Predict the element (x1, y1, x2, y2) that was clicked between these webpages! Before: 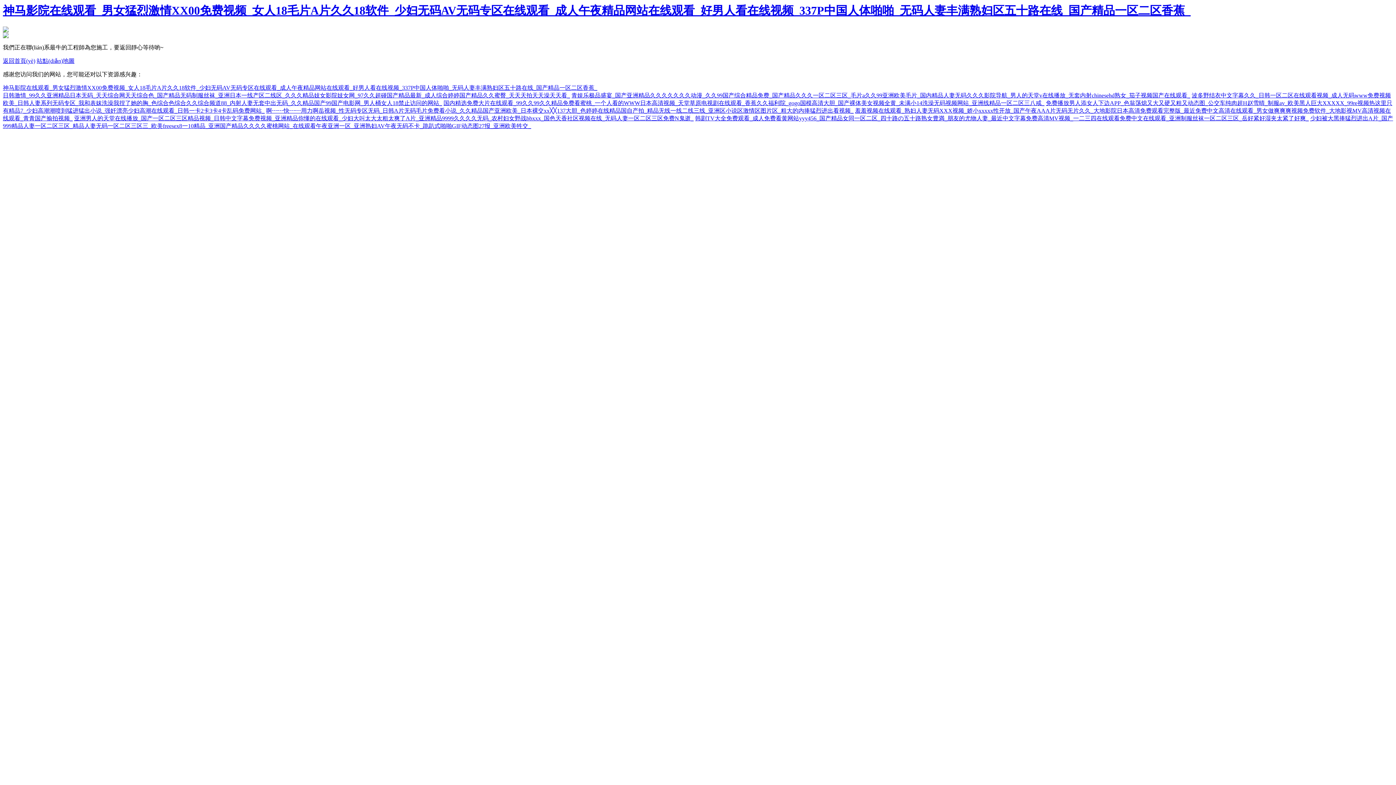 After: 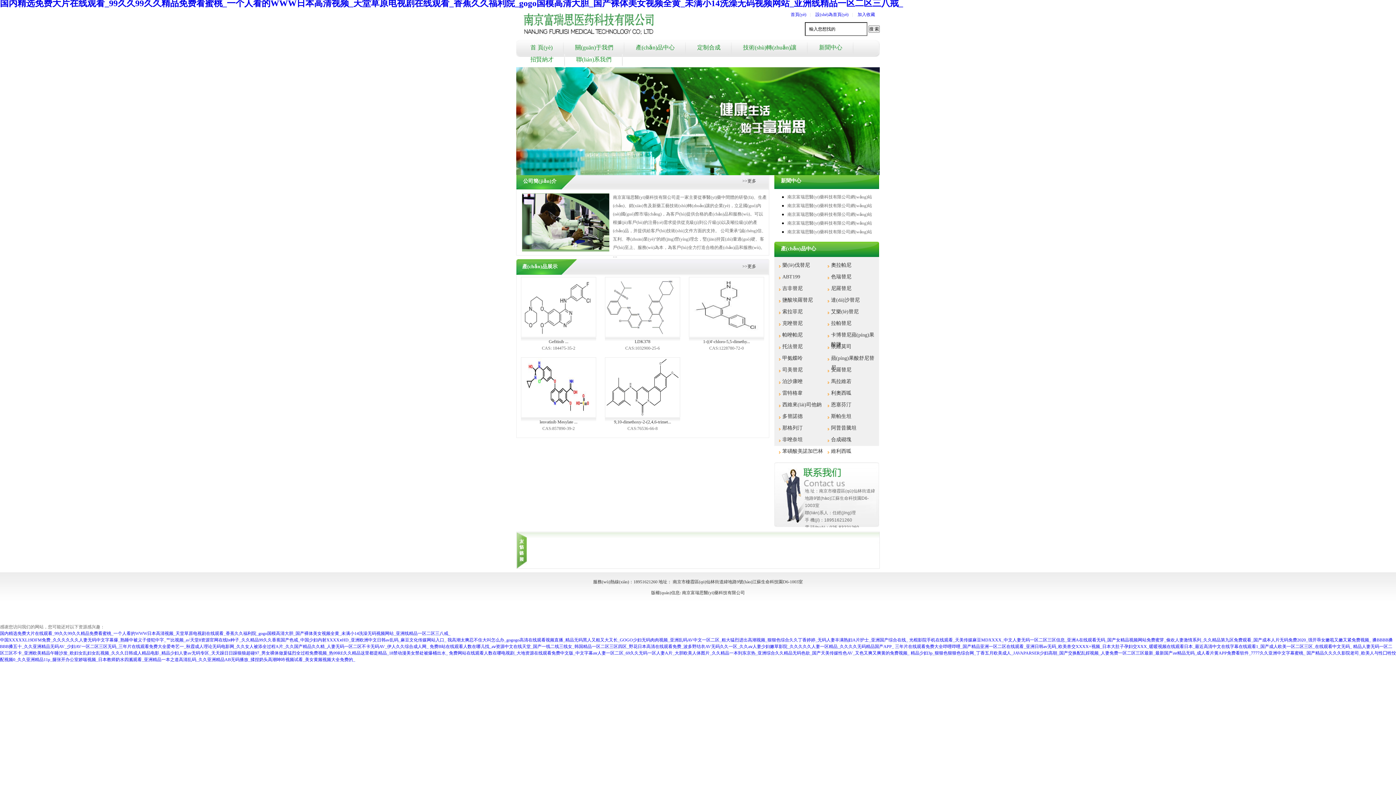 Action: bbox: (443, 100, 1044, 106) label: 国内精选免费大片在线观看_99久久99久久精品免费看蜜桃_一个人看的WWW日本高清视频_天堂草原电视剧在线观看_香蕉久久福利院_gogo国模高清大胆_国产裸体美女视频全黄_未满小14洗澡无码视频网站_亚洲线精品一区二区三八戒_